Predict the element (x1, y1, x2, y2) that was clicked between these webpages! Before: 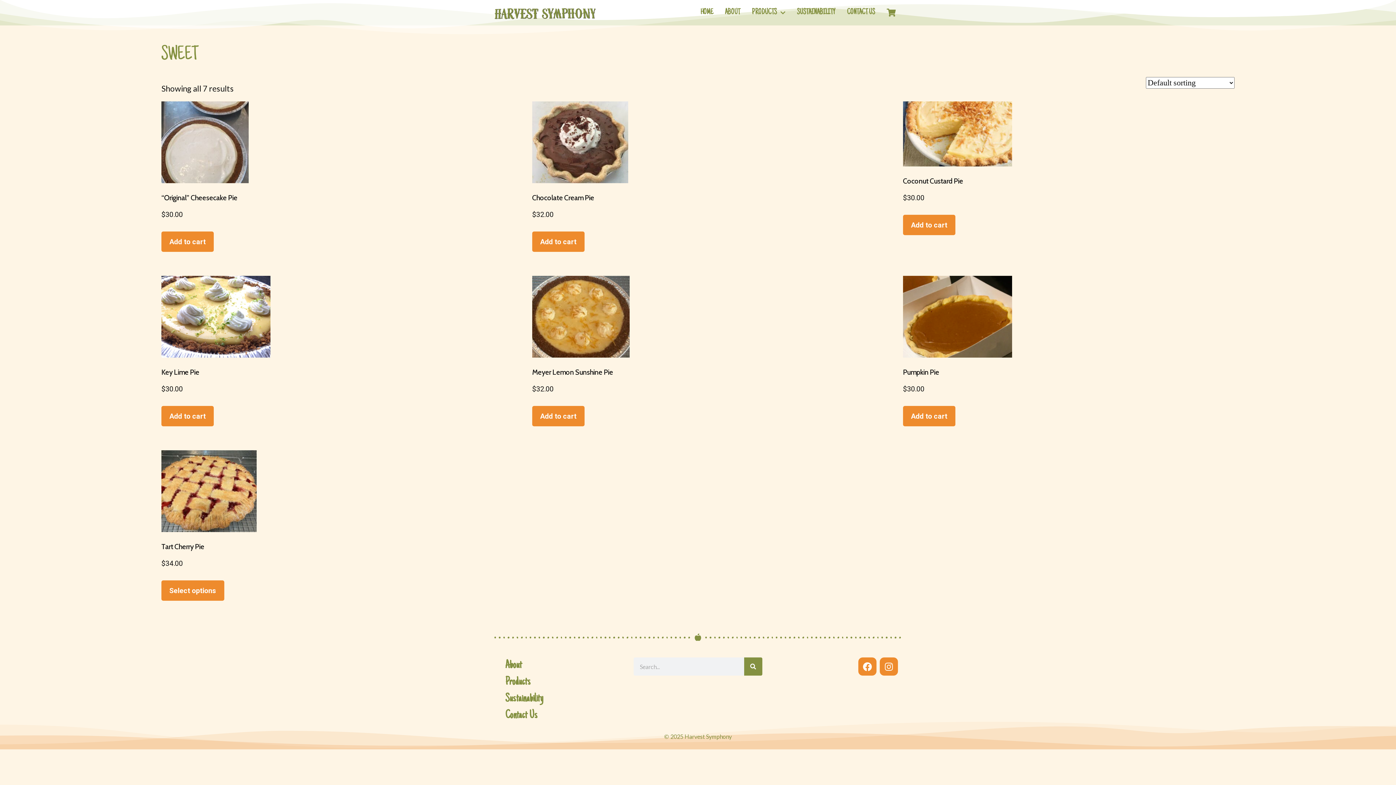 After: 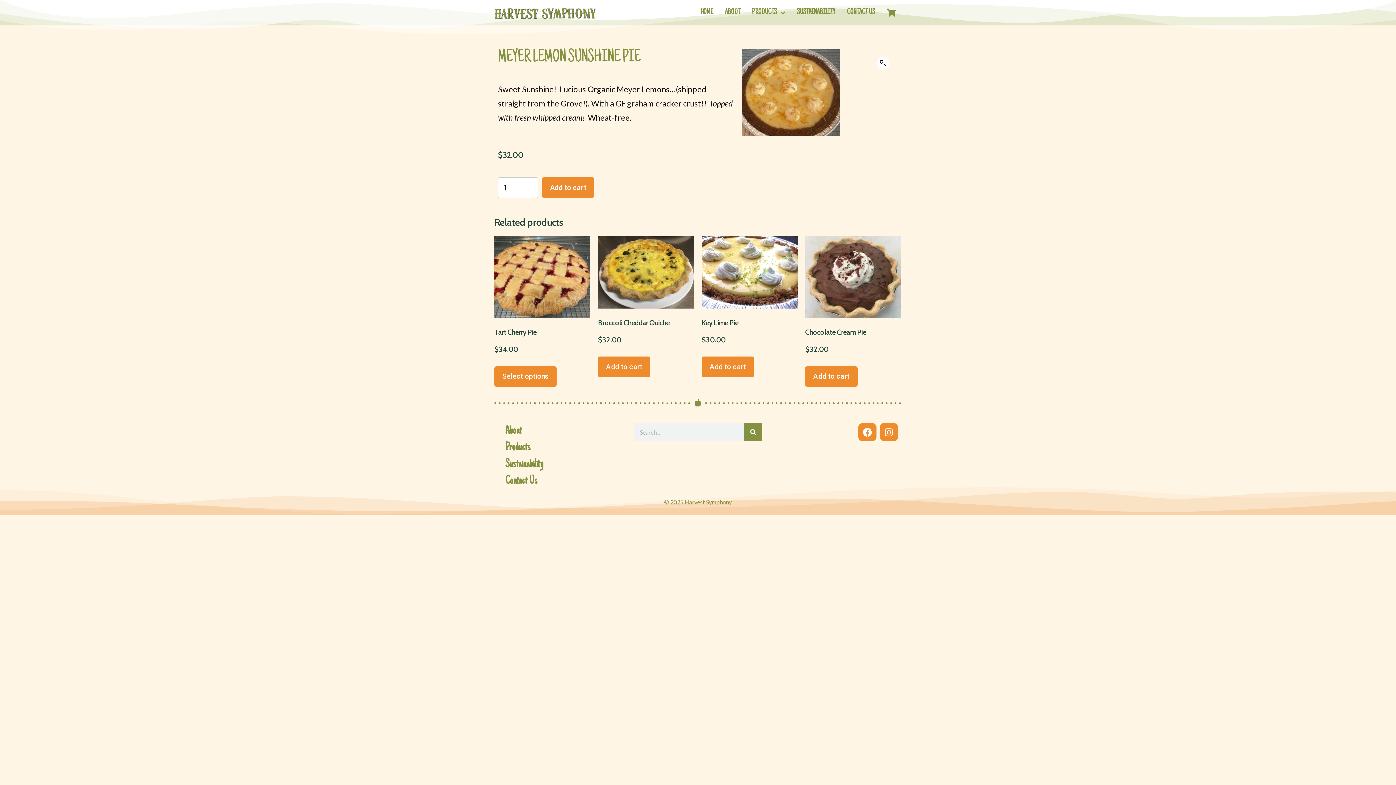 Action: bbox: (532, 276, 862, 395) label: Meyer Lemon Sunshine Pie
$32.00